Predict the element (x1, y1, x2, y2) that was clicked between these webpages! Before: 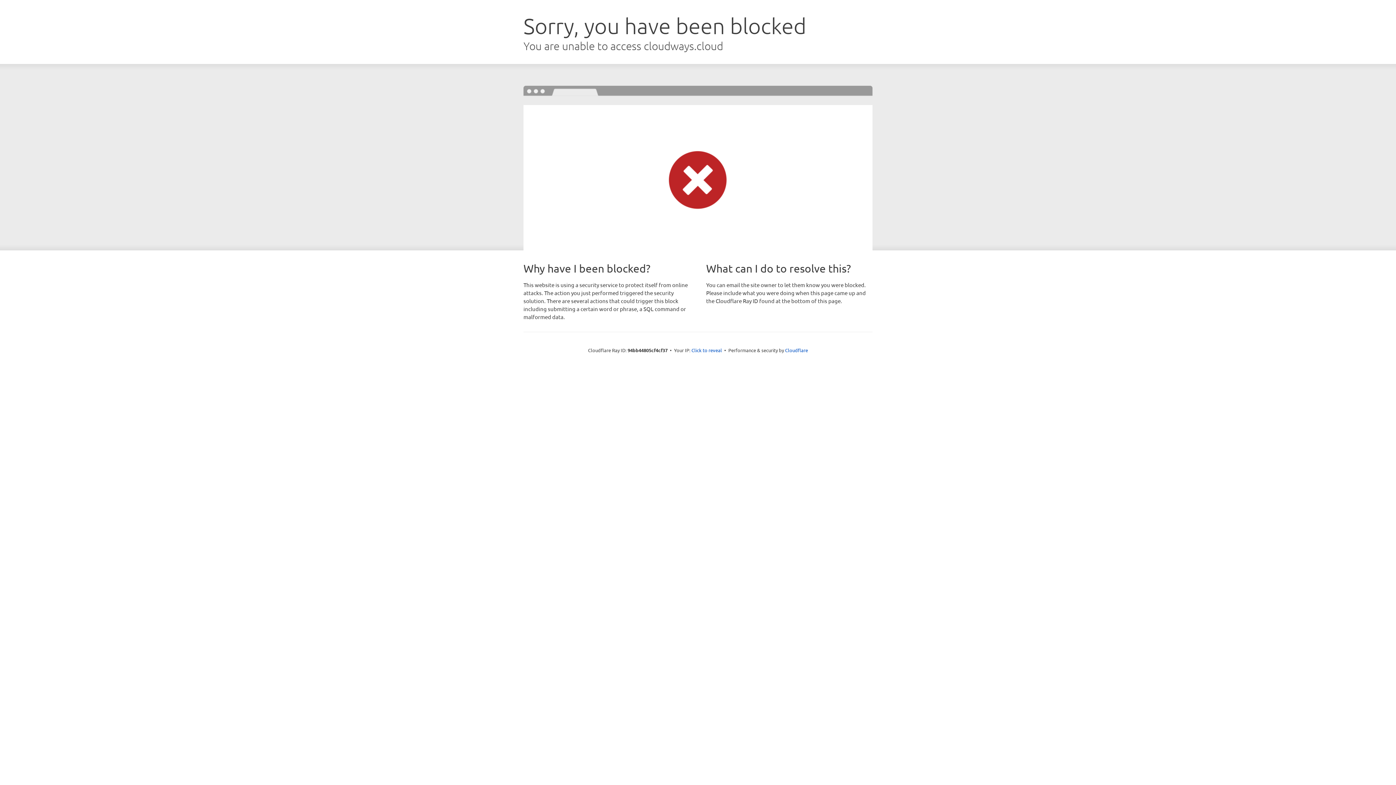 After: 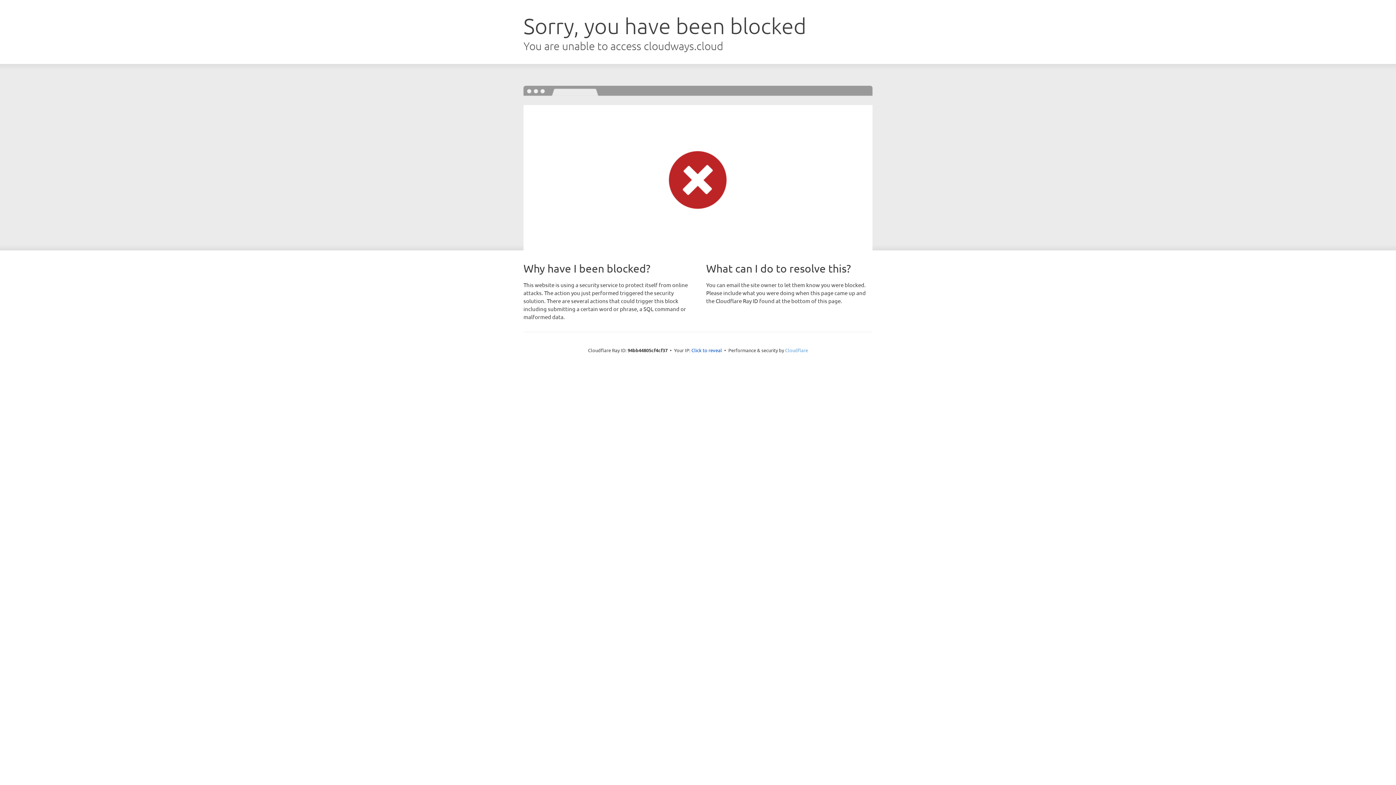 Action: bbox: (785, 347, 808, 353) label: Cloudflare